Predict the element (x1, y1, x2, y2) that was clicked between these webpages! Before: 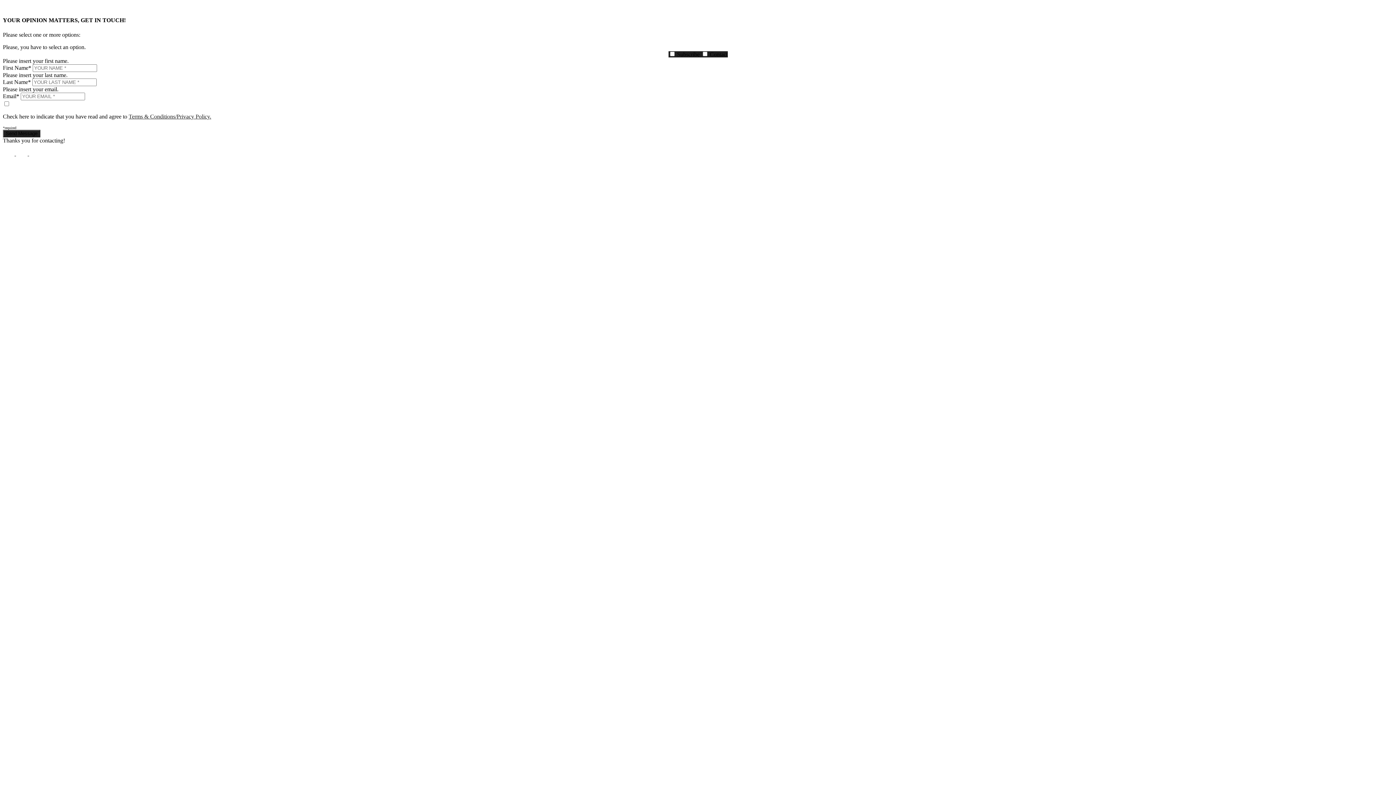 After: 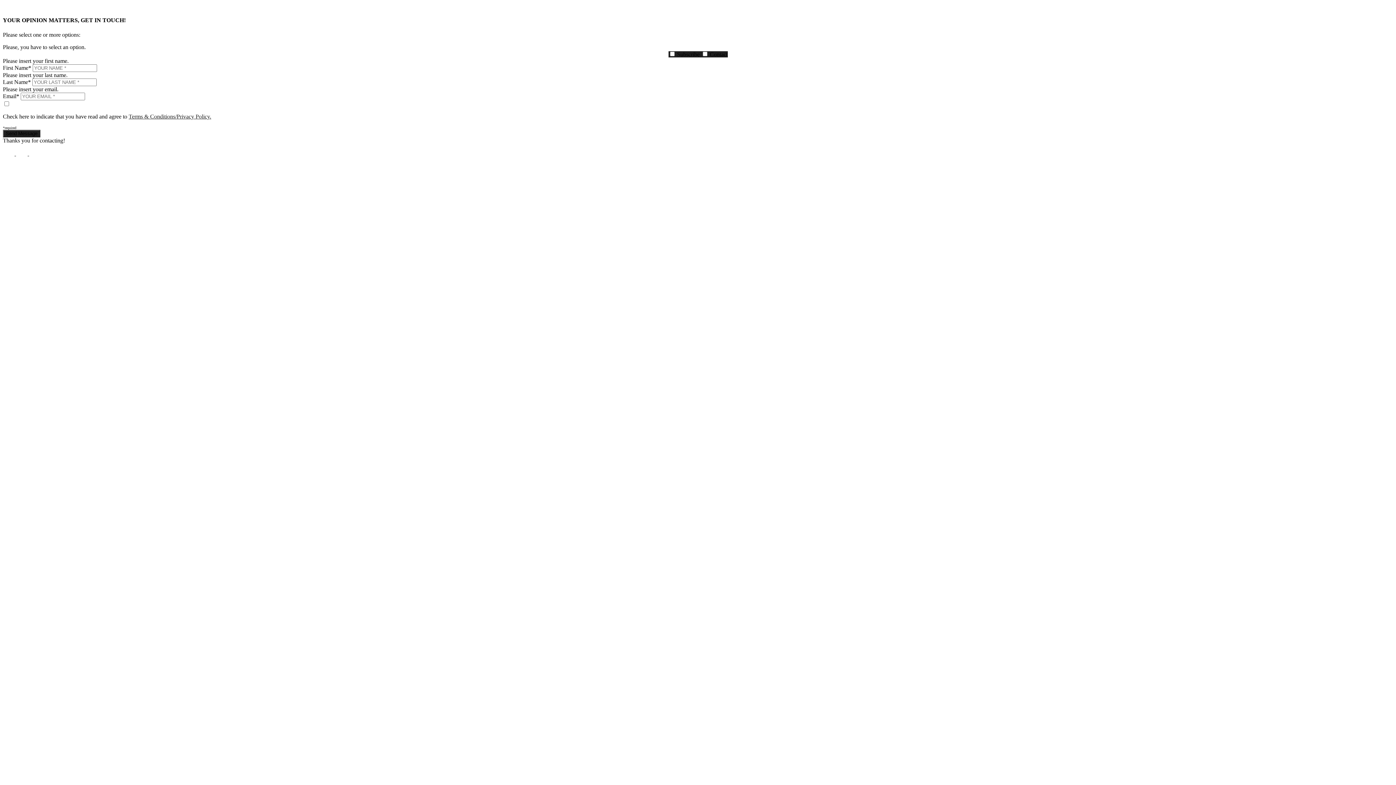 Action: bbox: (29, 150, 40, 156)